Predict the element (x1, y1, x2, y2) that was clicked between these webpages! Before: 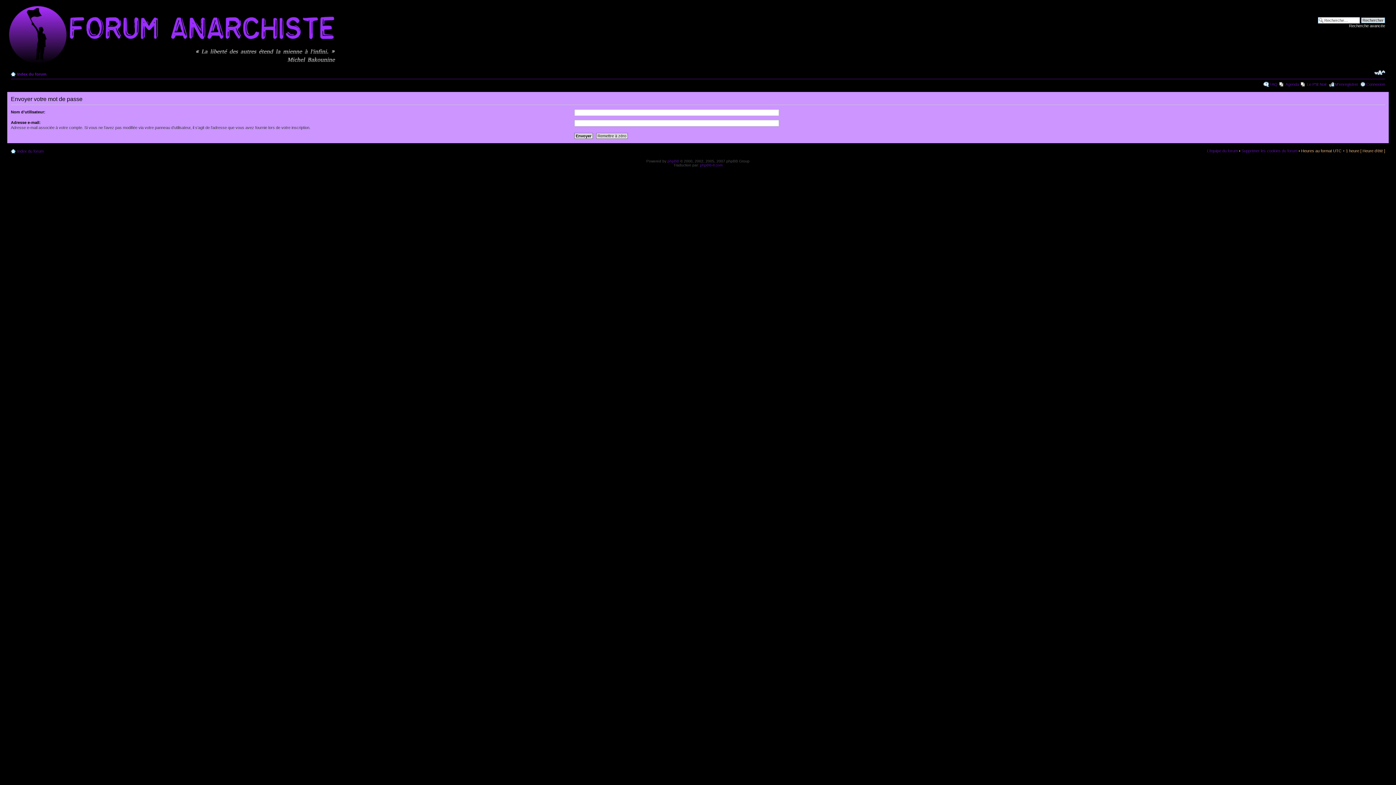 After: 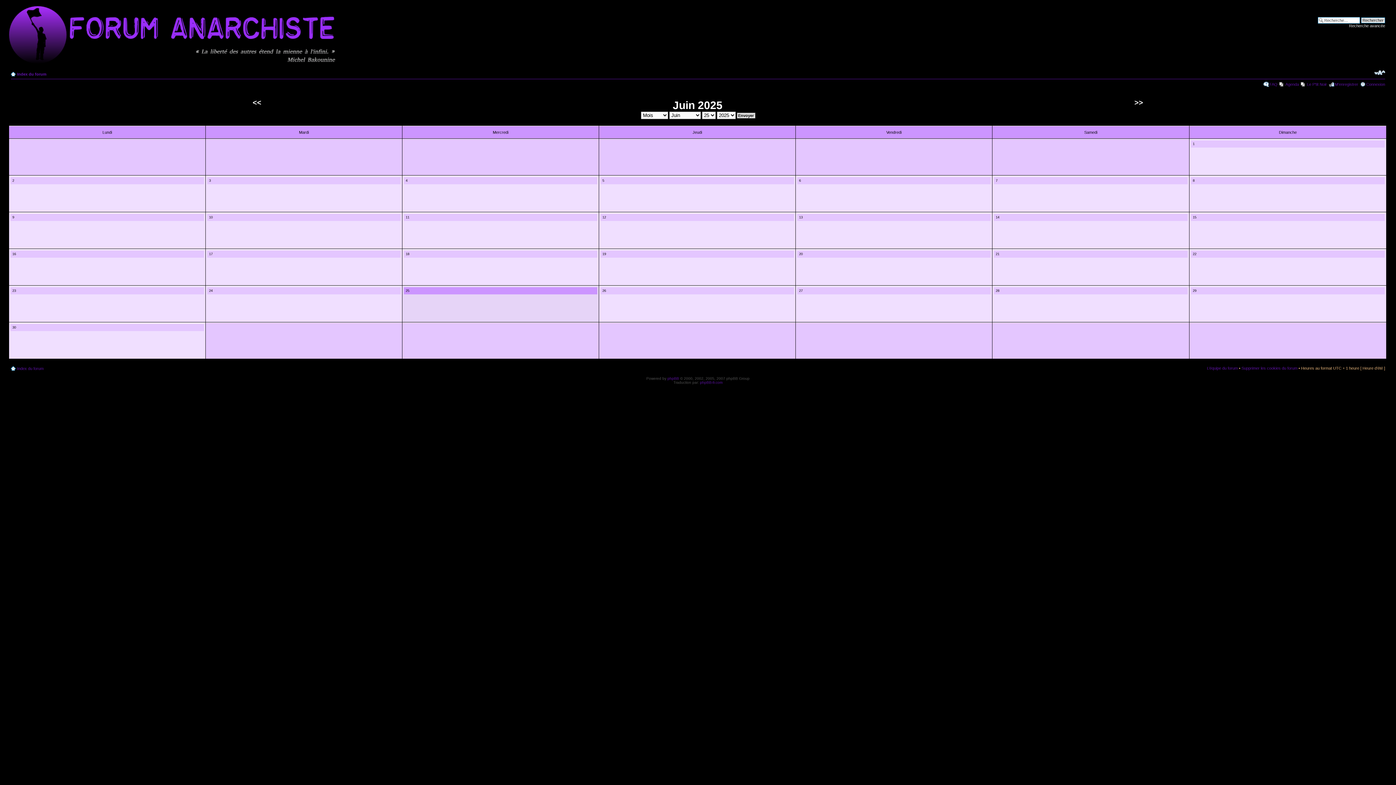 Action: label: Agenda bbox: (1285, 82, 1299, 86)